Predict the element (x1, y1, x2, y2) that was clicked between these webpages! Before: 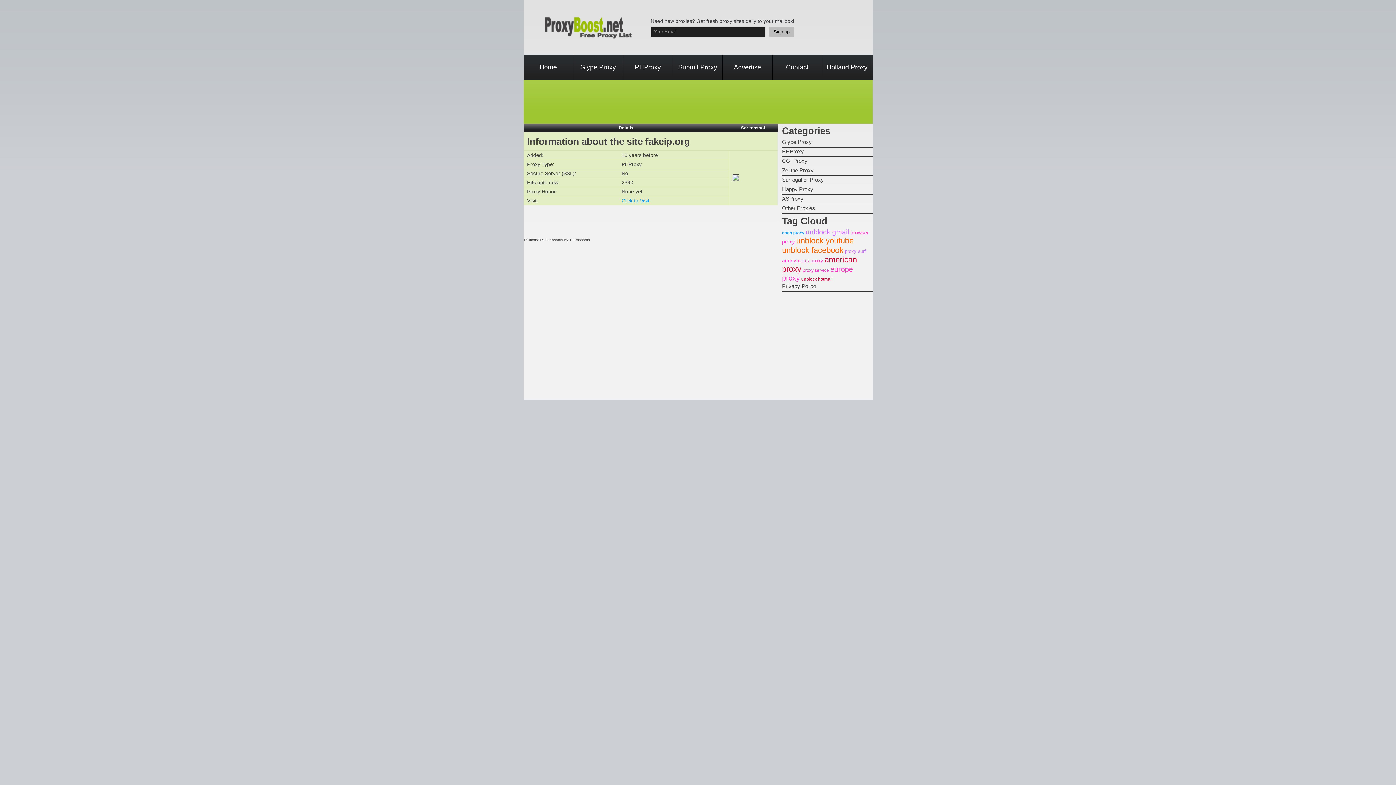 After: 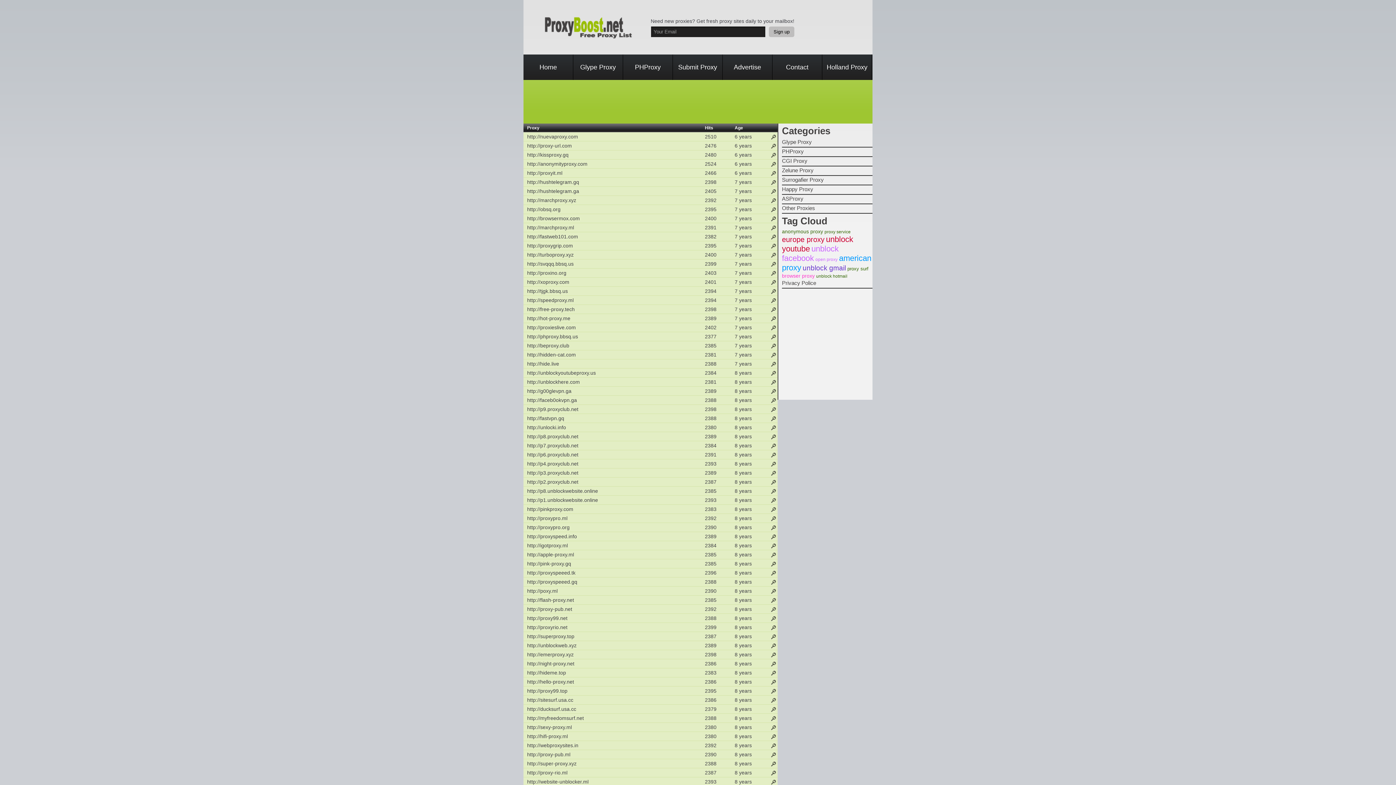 Action: label: proxy surf bbox: (845, 248, 866, 254)